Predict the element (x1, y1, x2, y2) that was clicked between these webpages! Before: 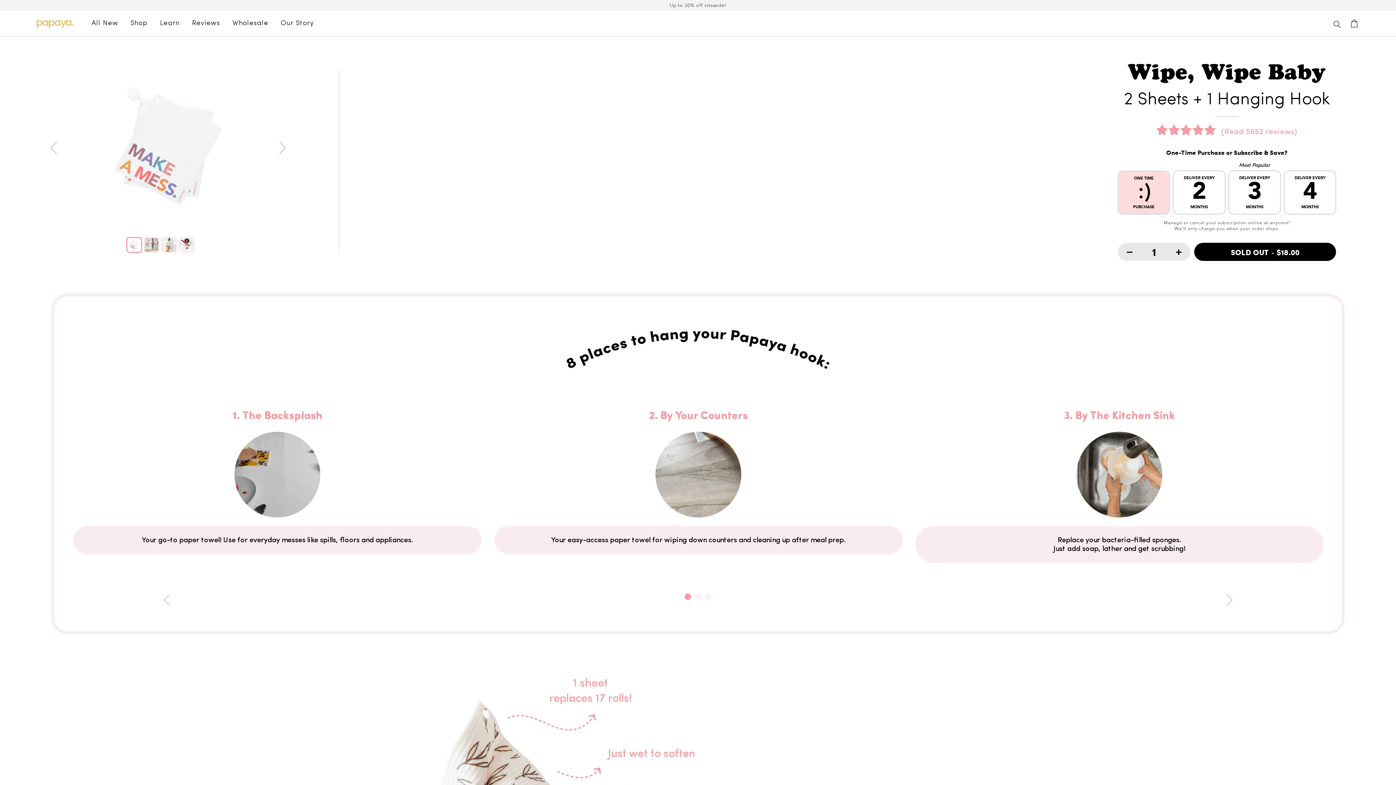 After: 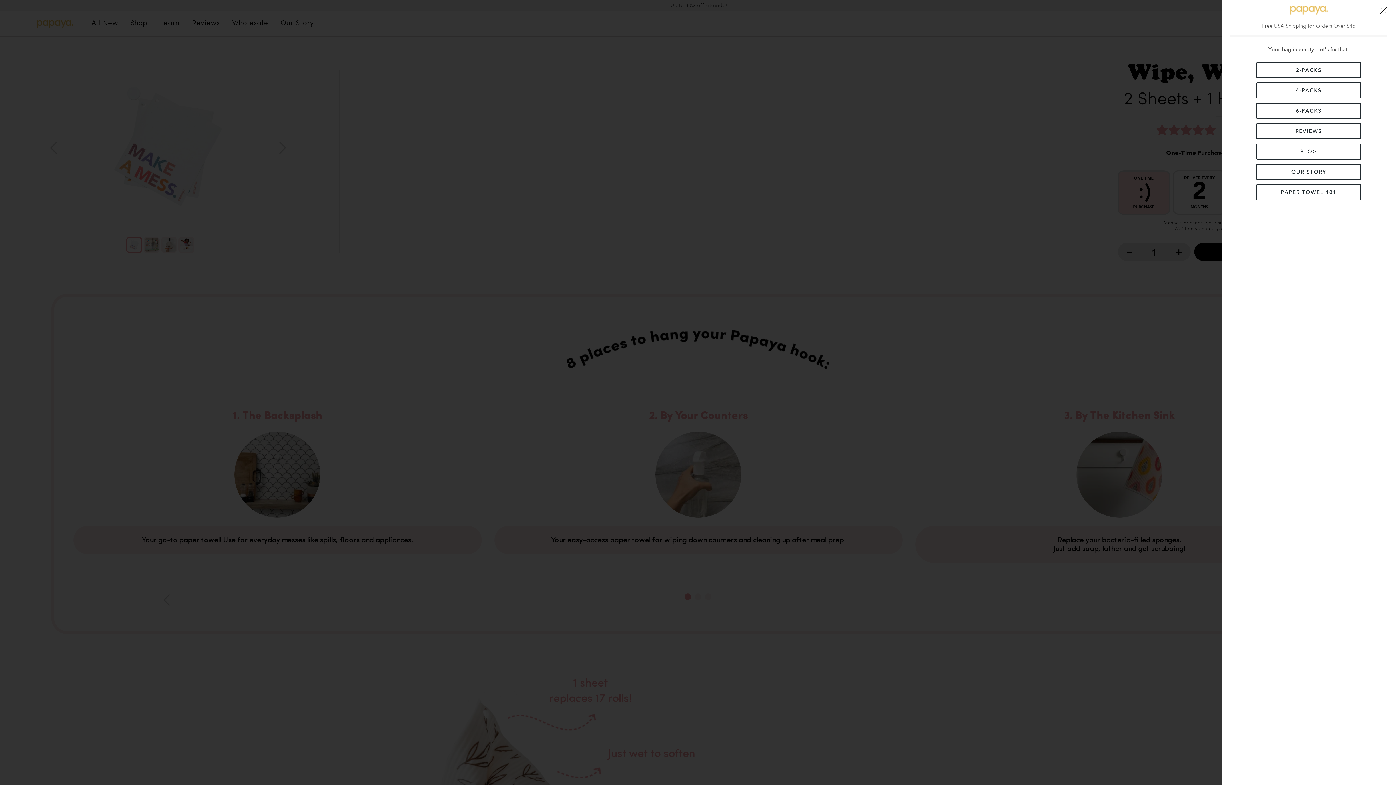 Action: bbox: (1349, 18, 1360, 29)